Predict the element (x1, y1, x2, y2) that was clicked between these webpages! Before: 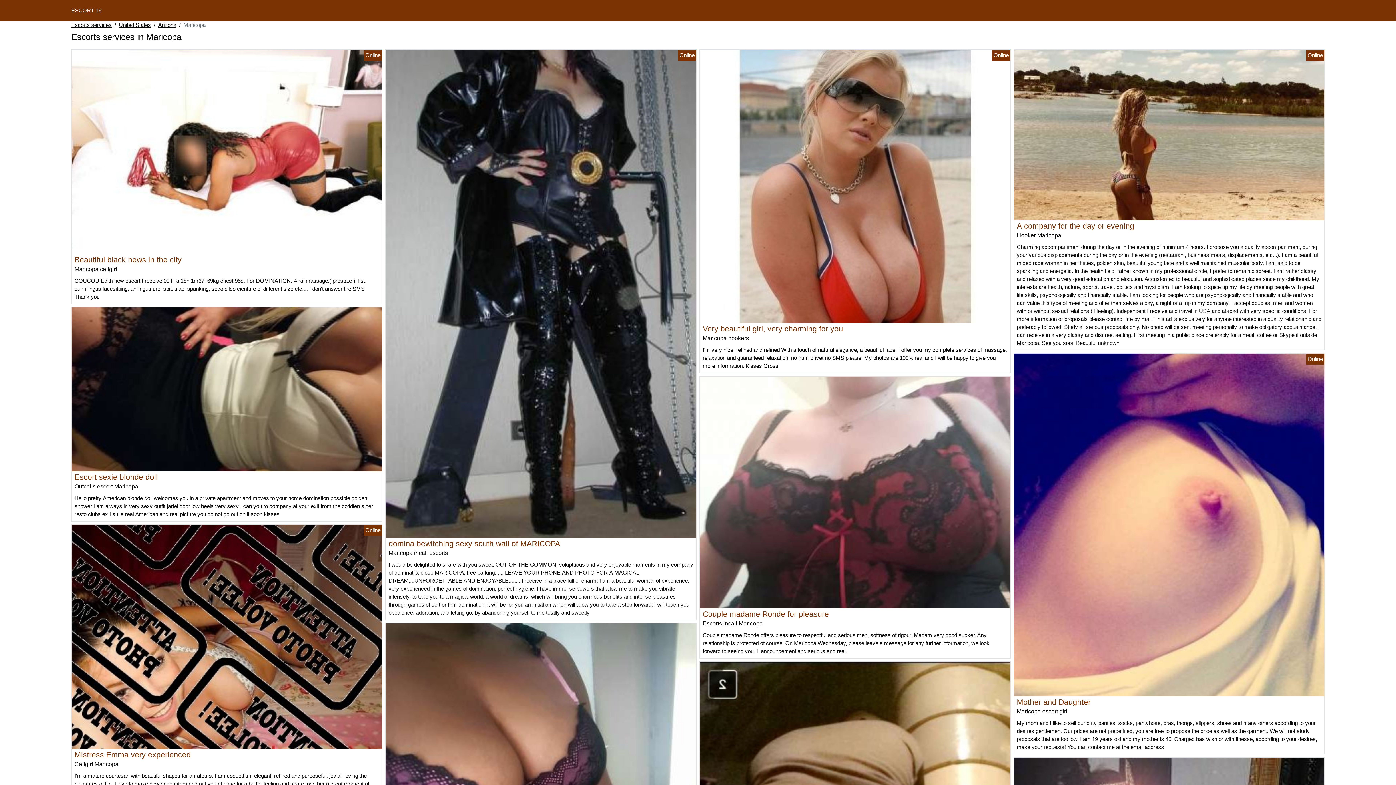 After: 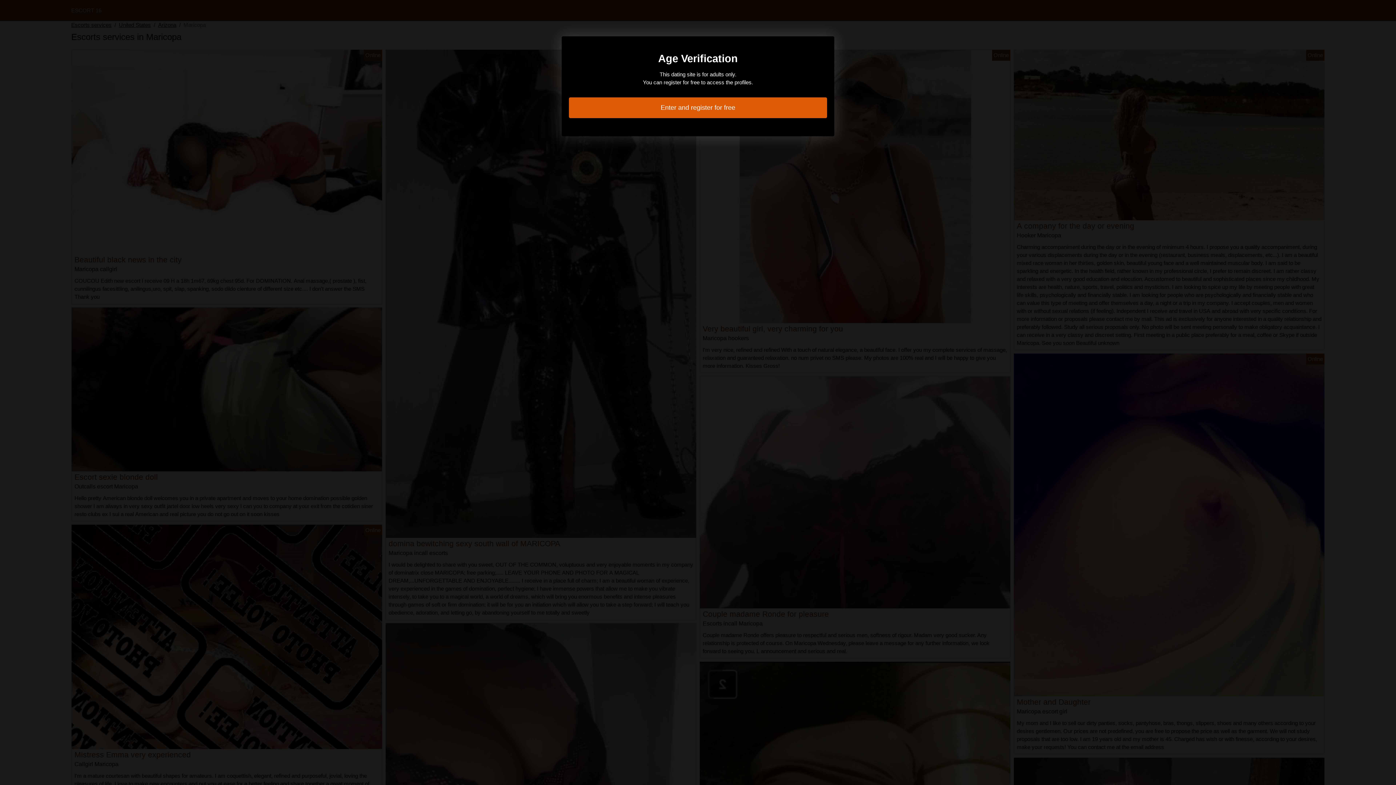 Action: label: Very beautiful girl, very charming for you bbox: (702, 324, 843, 333)